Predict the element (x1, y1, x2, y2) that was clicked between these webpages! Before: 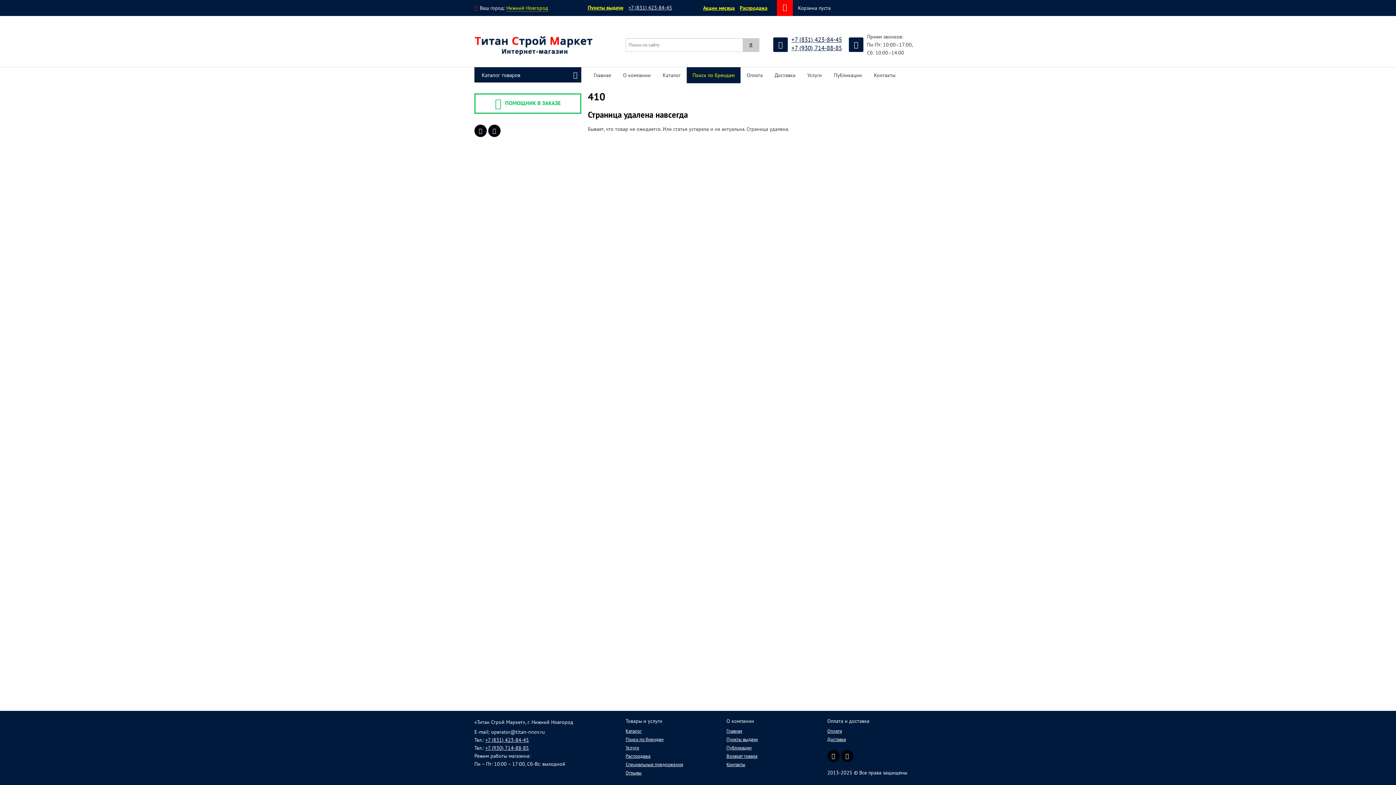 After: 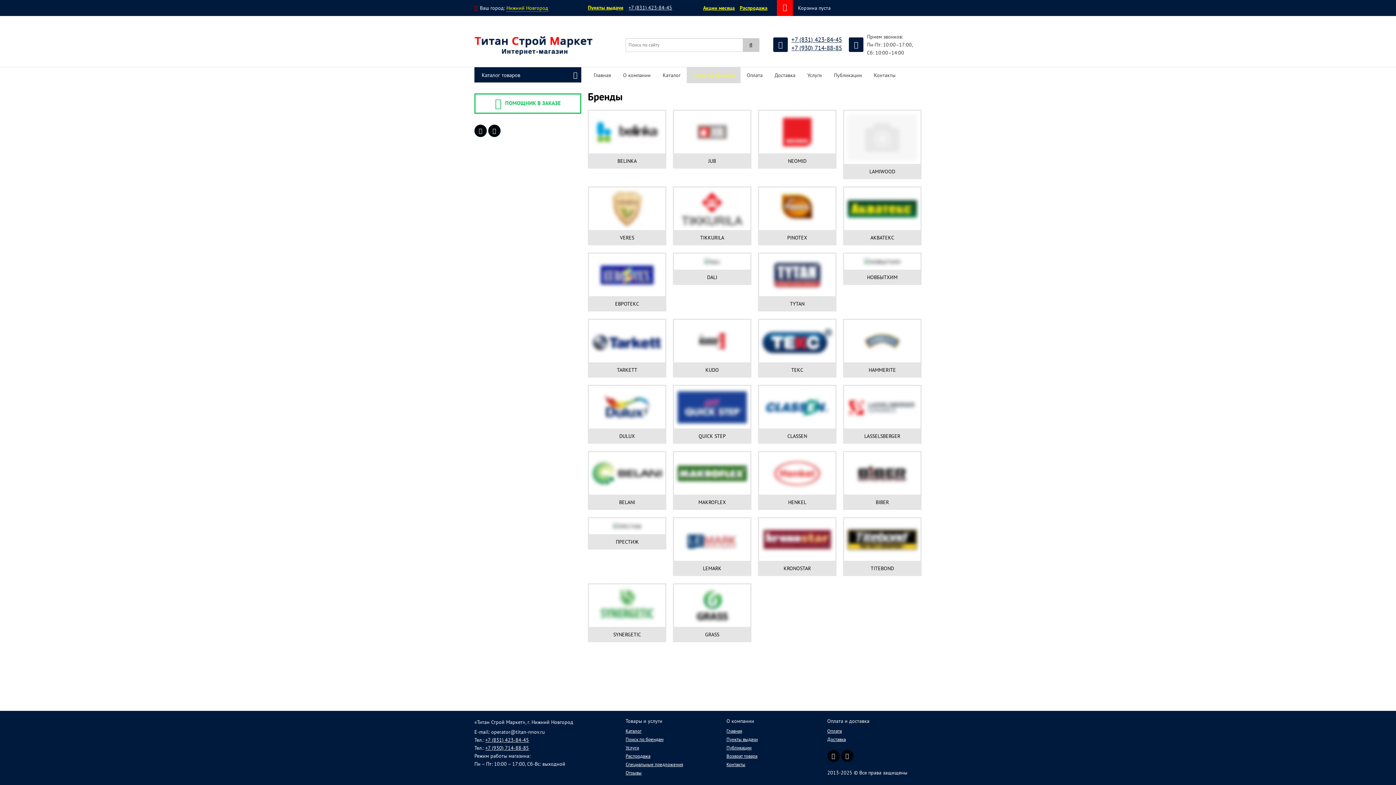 Action: label: Поиск по брендам bbox: (686, 67, 740, 83)